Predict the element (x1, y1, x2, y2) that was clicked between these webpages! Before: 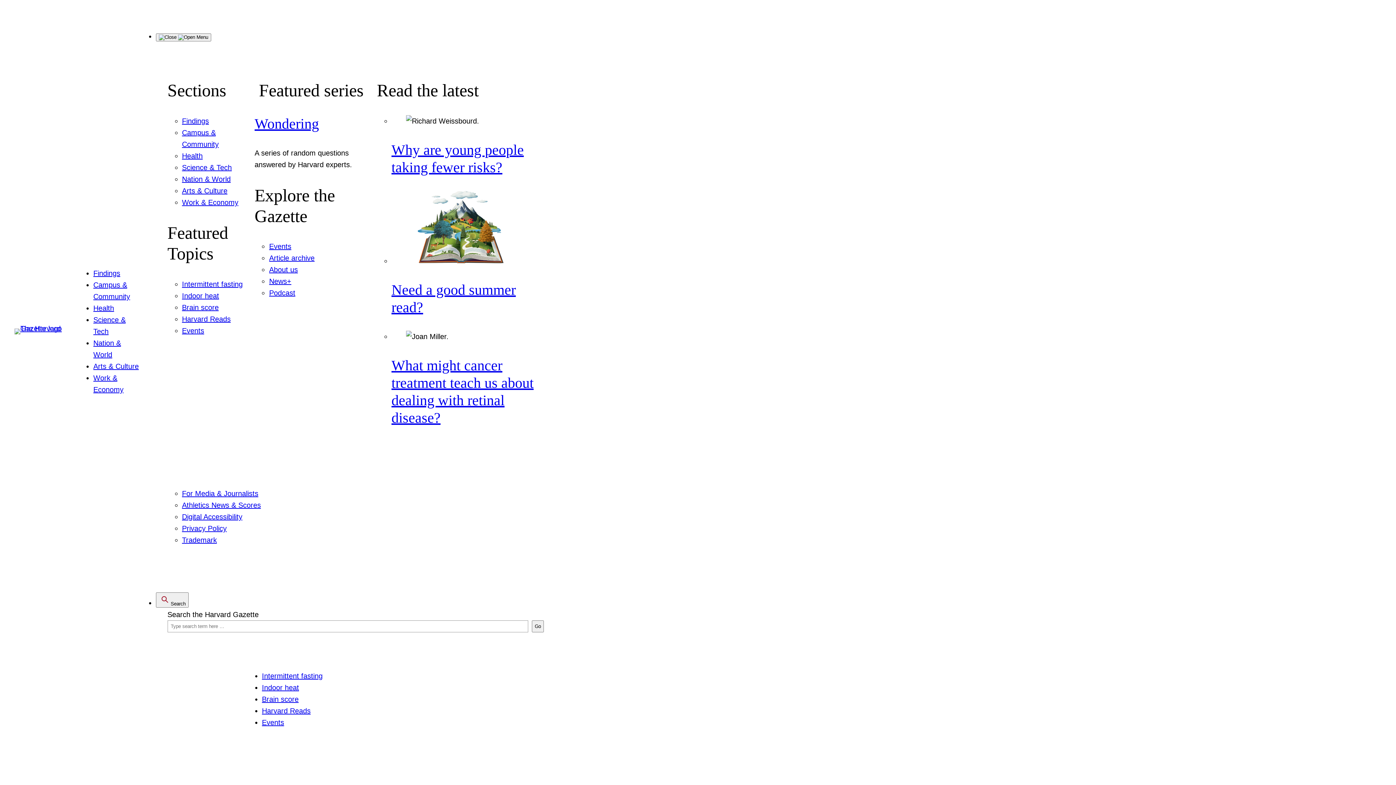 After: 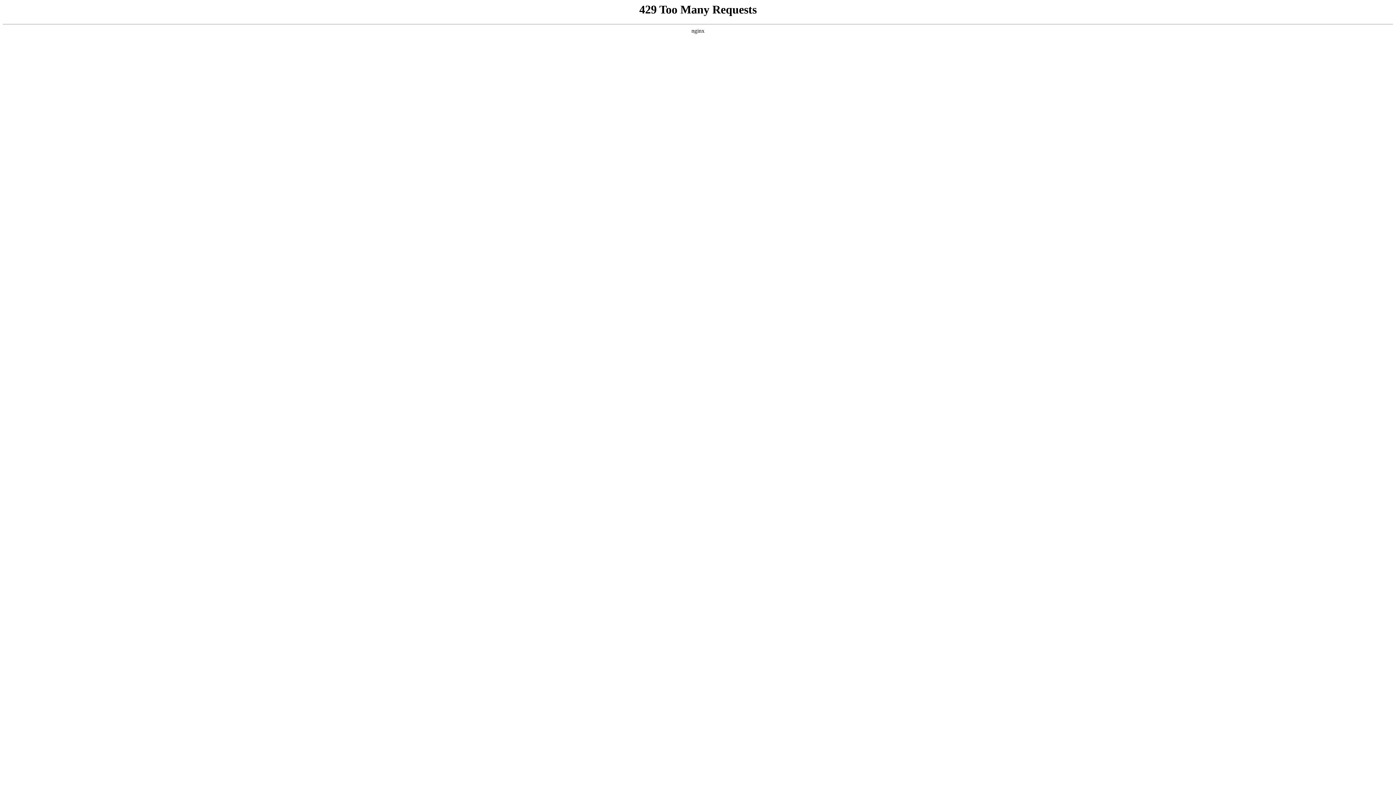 Action: bbox: (182, 489, 258, 497) label: For Media & Journalists